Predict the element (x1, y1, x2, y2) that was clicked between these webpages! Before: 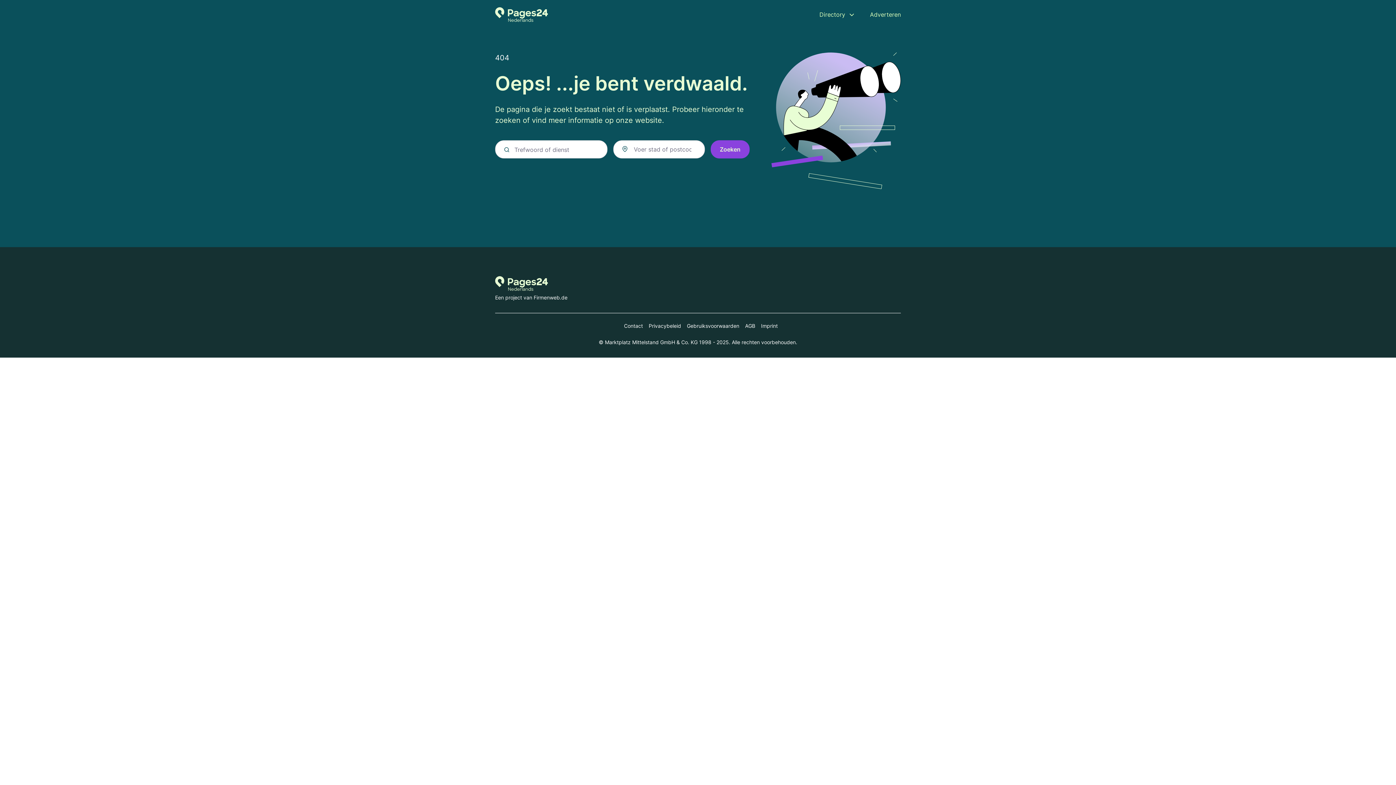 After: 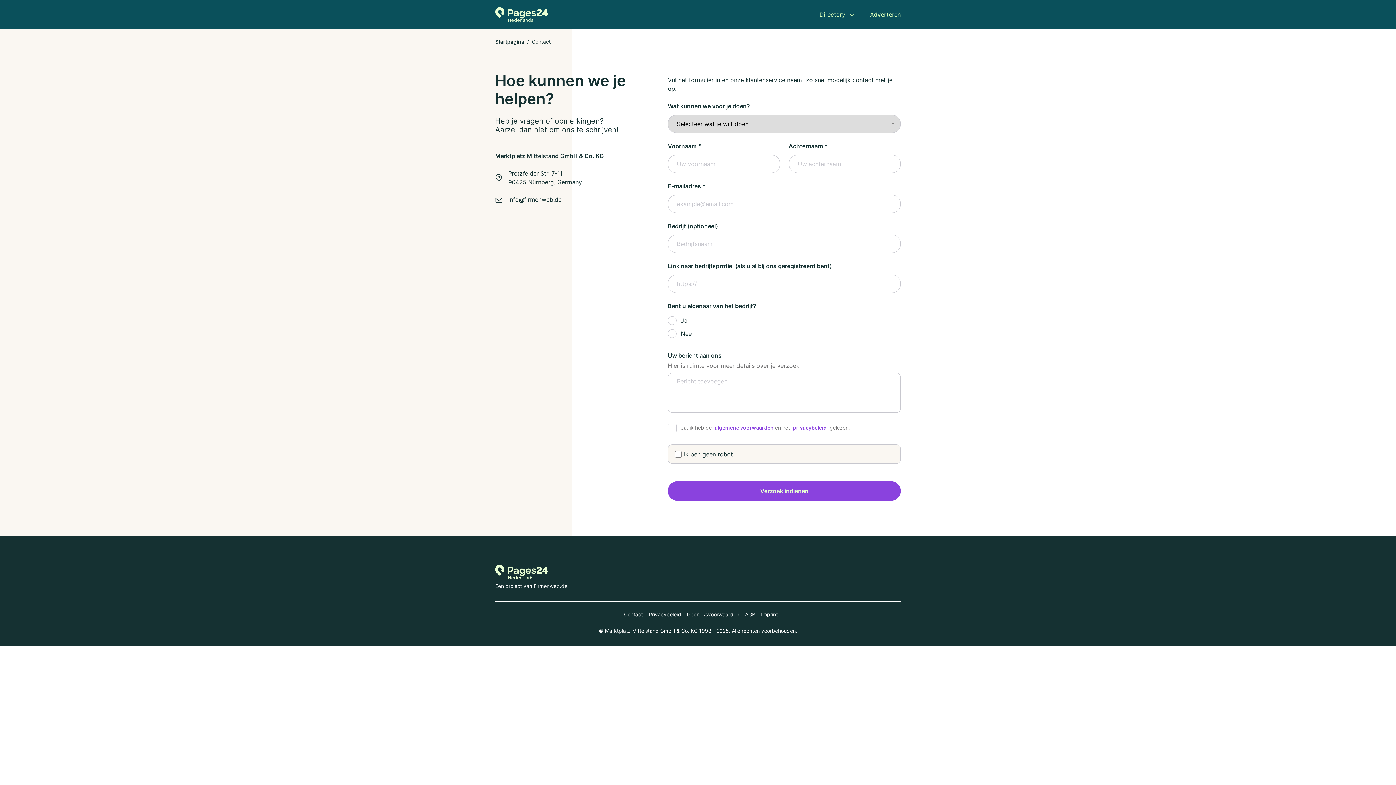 Action: bbox: (618, 322, 643, 329) label: Contact